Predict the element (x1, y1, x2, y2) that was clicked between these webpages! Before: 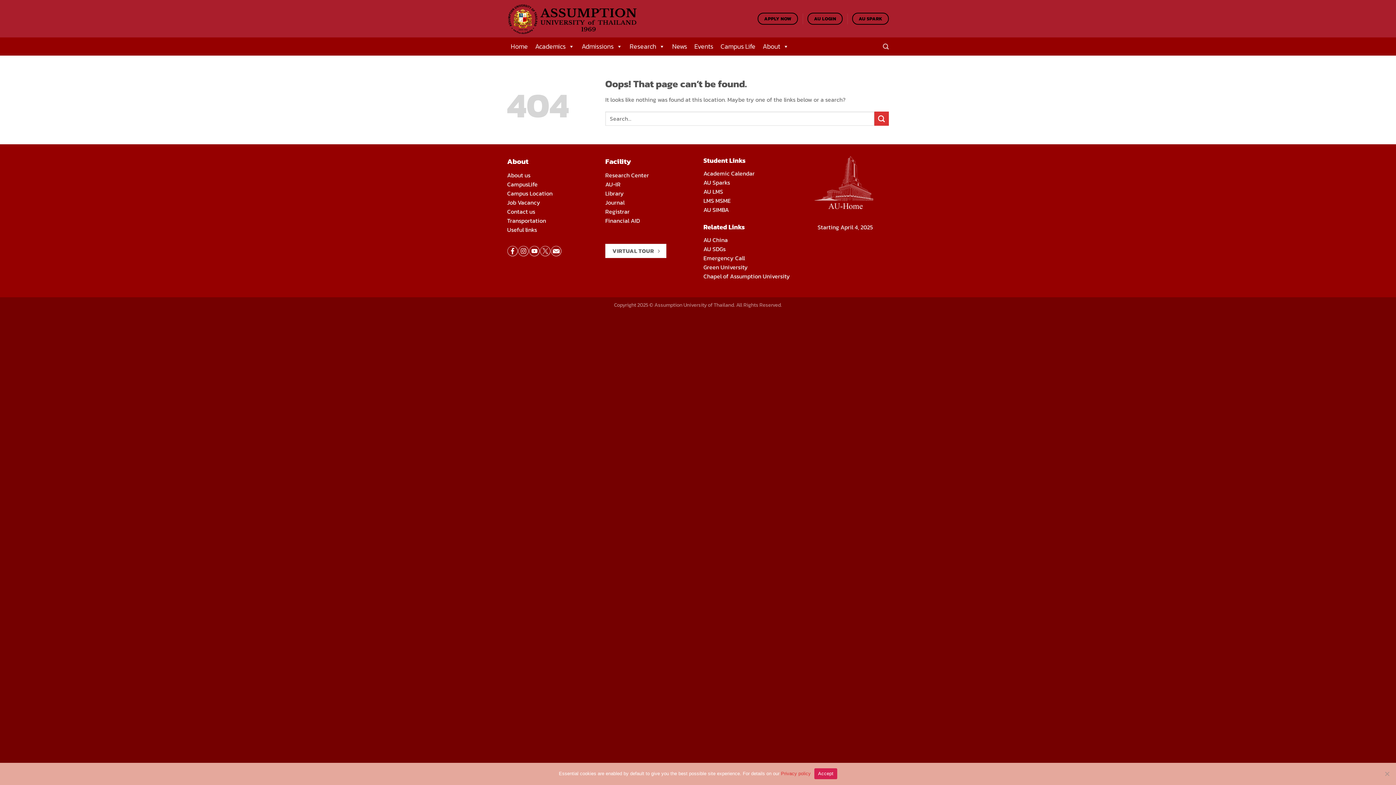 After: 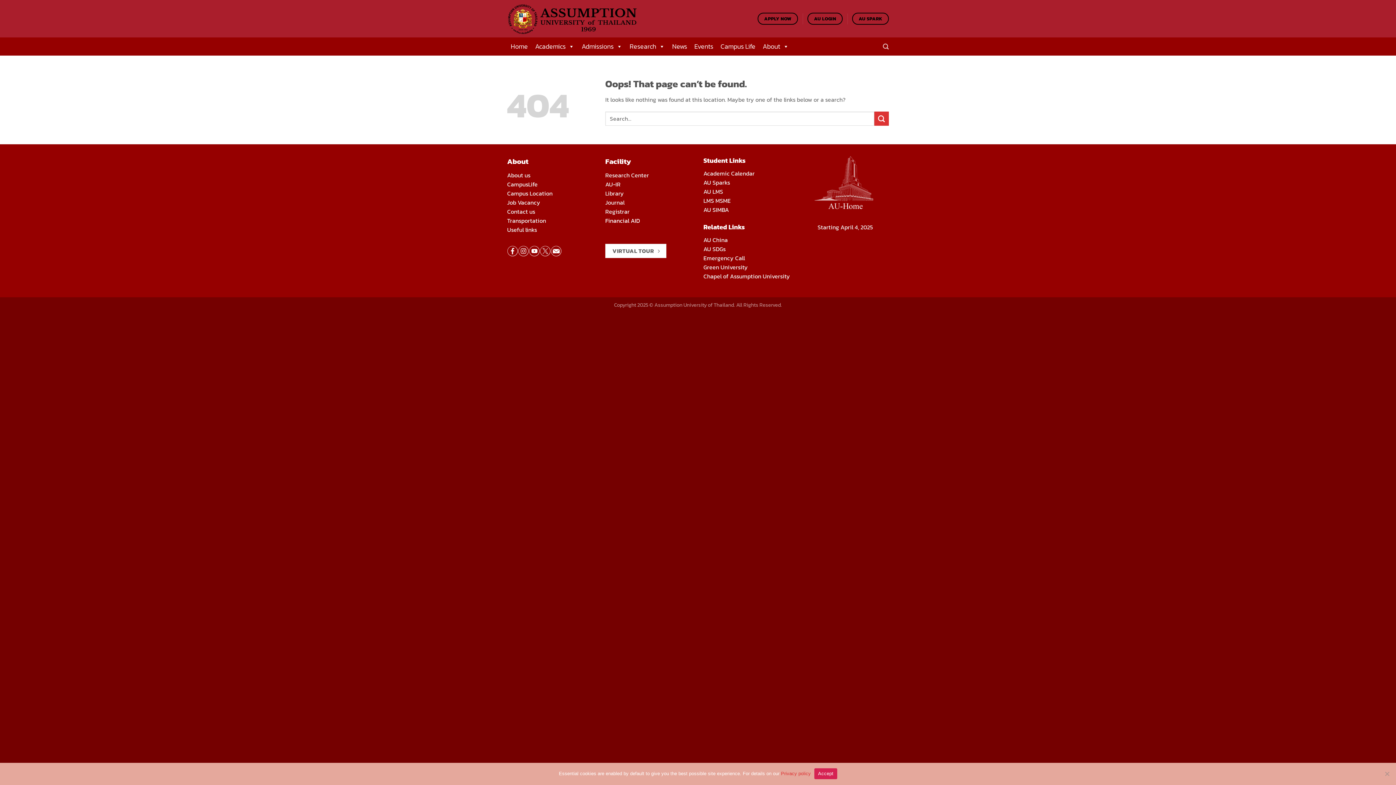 Action: bbox: (605, 216, 640, 225) label: Financial AID